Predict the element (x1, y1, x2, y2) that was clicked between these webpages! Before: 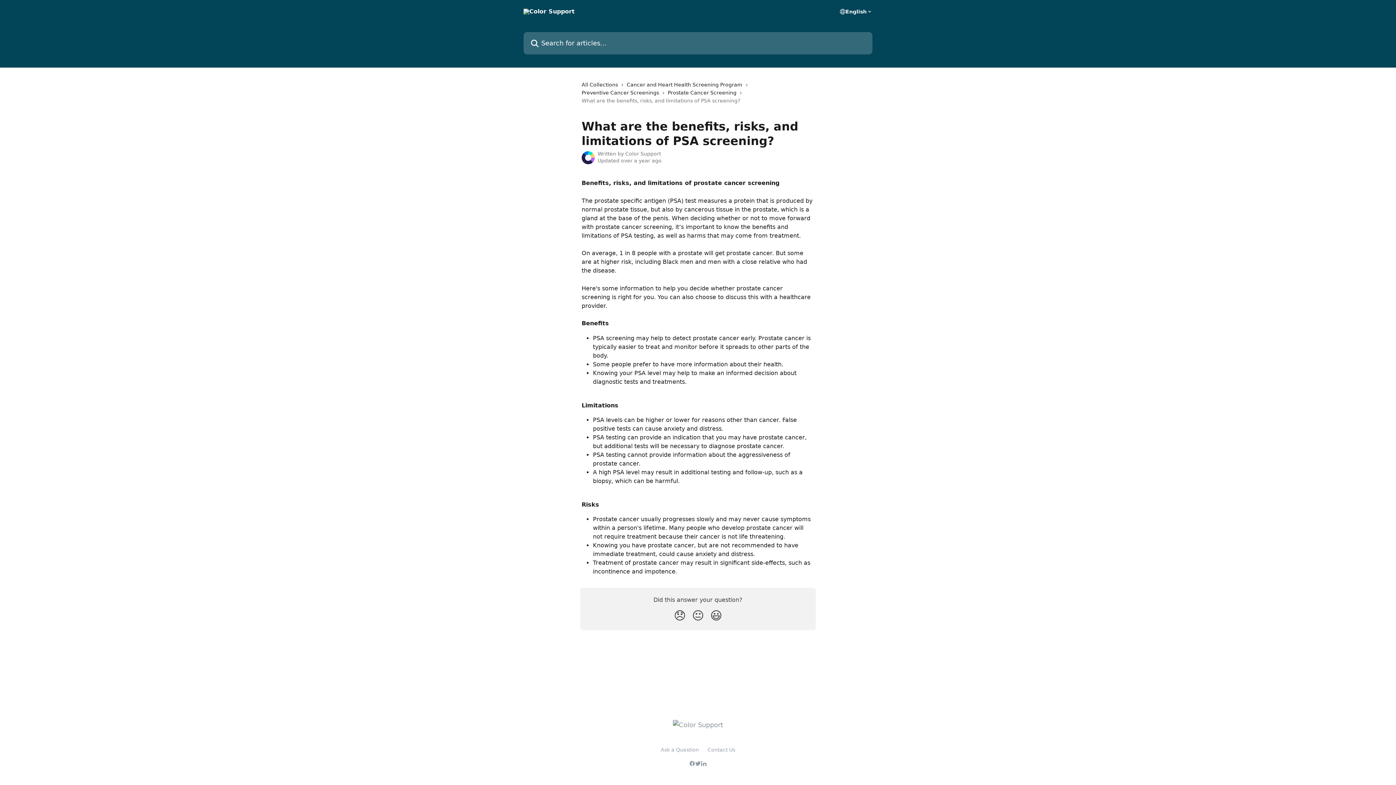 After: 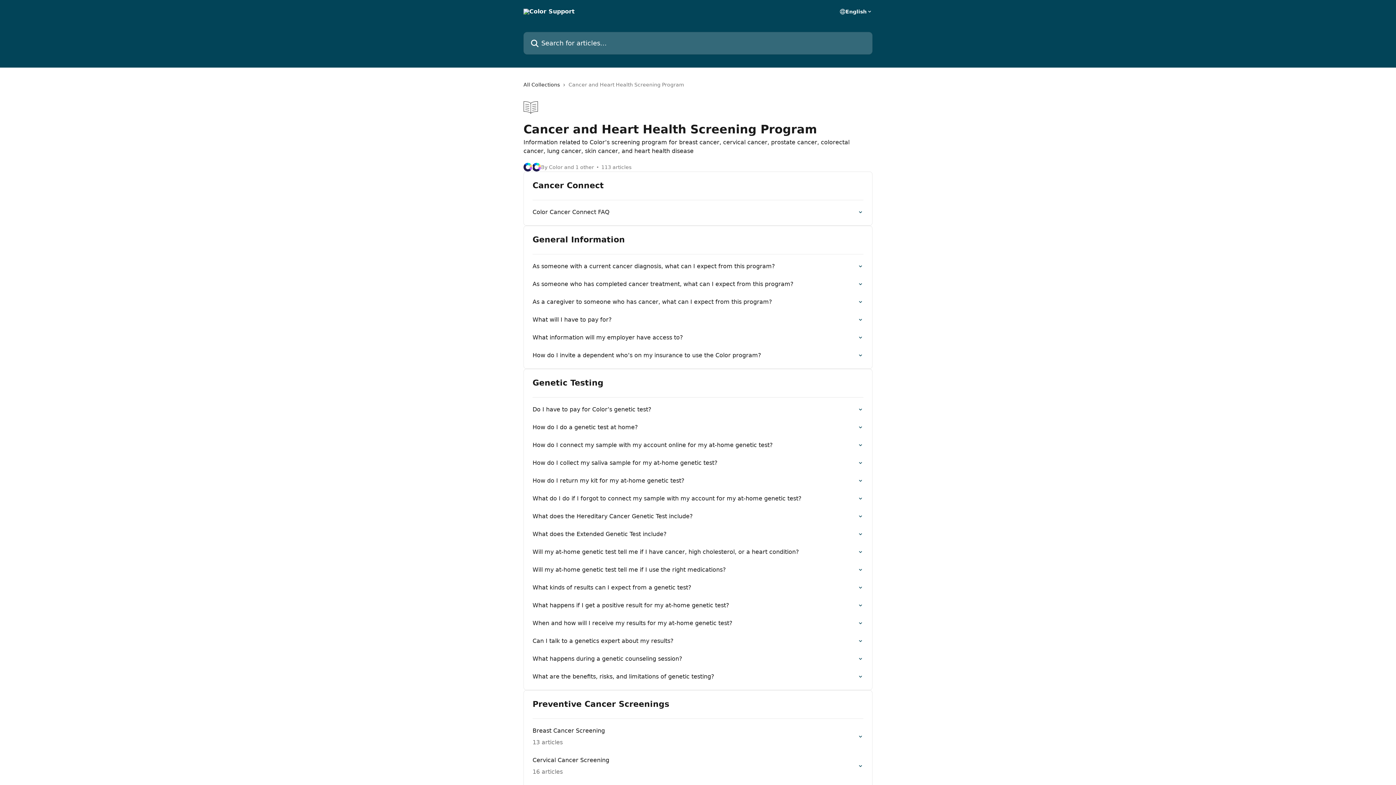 Action: bbox: (626, 80, 745, 88) label: Cancer and Heart Health Screening Program